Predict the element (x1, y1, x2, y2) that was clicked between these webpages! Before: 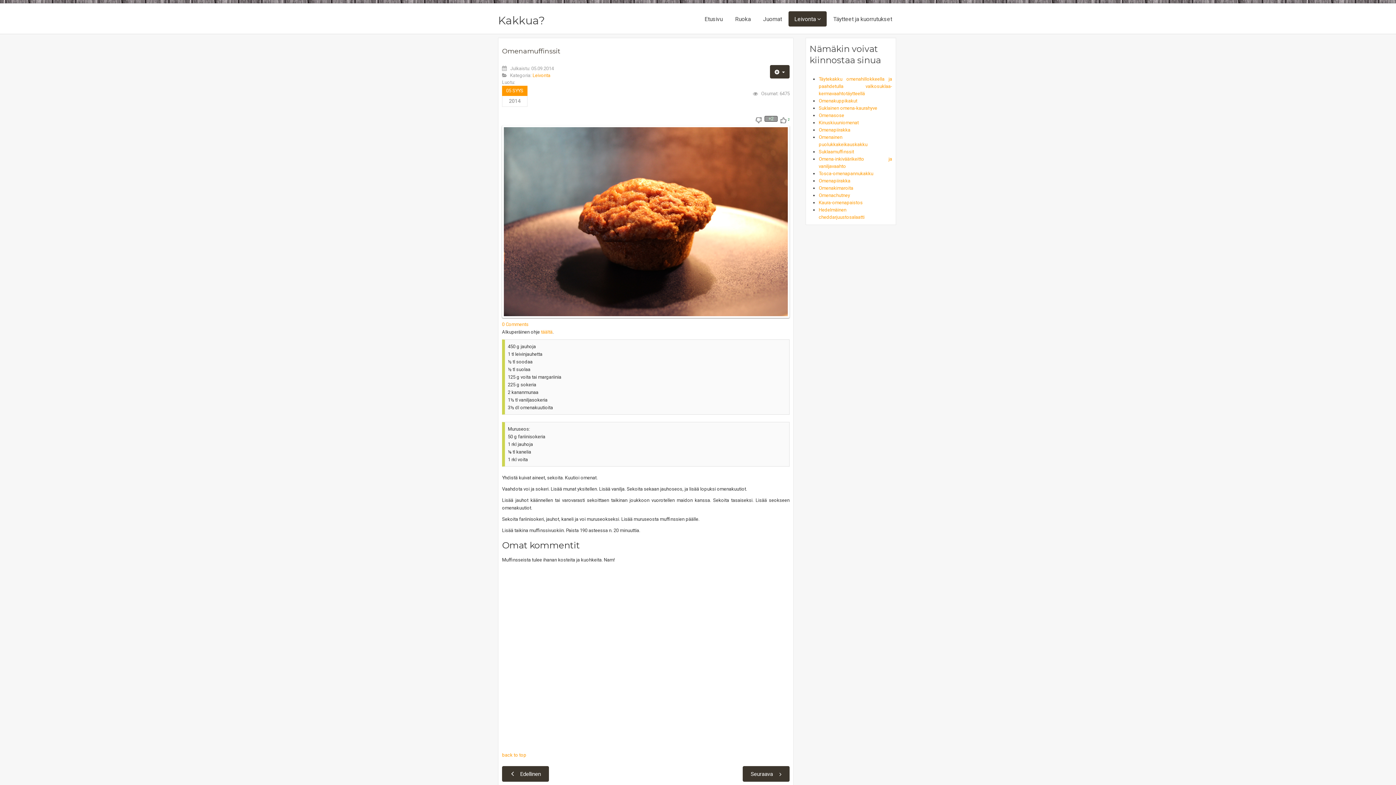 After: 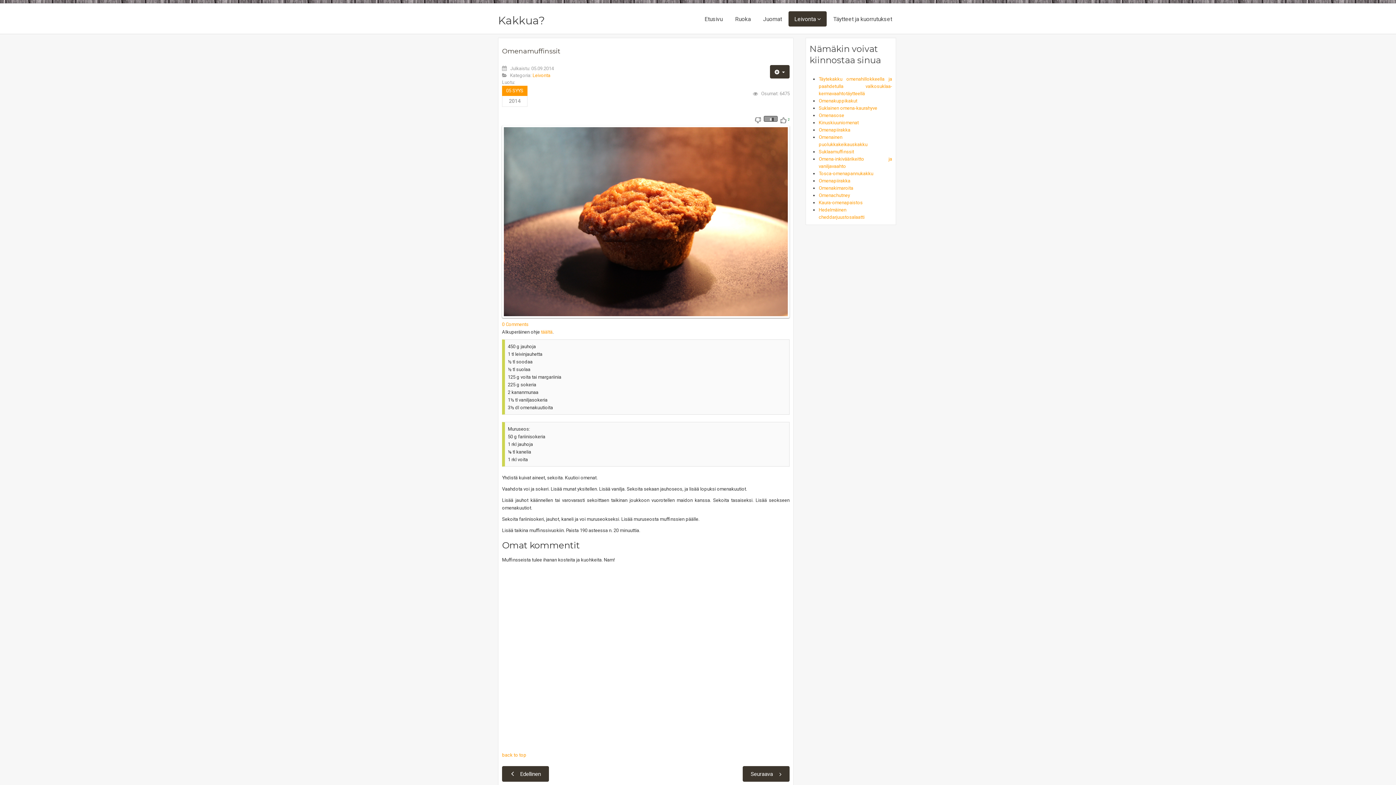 Action: bbox: (755, 117, 761, 122)